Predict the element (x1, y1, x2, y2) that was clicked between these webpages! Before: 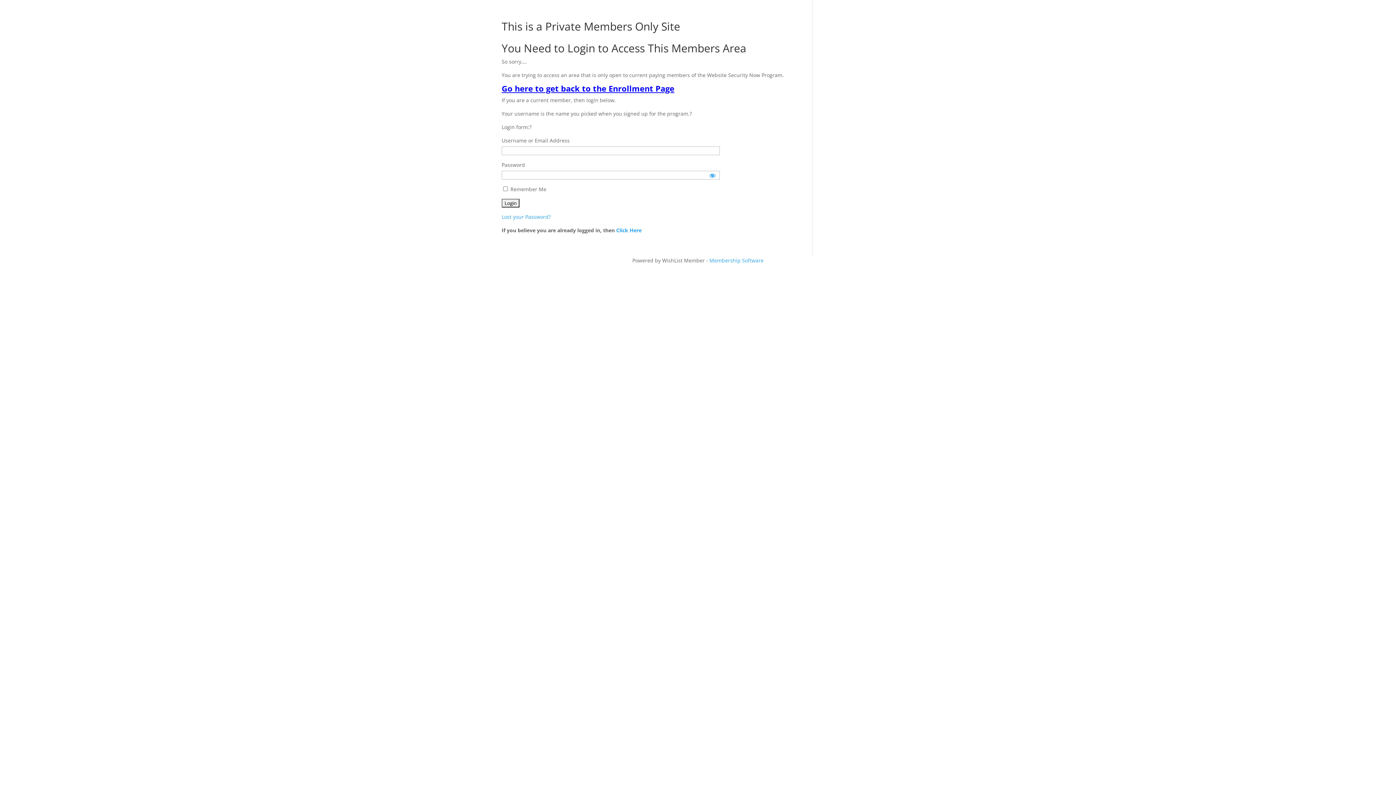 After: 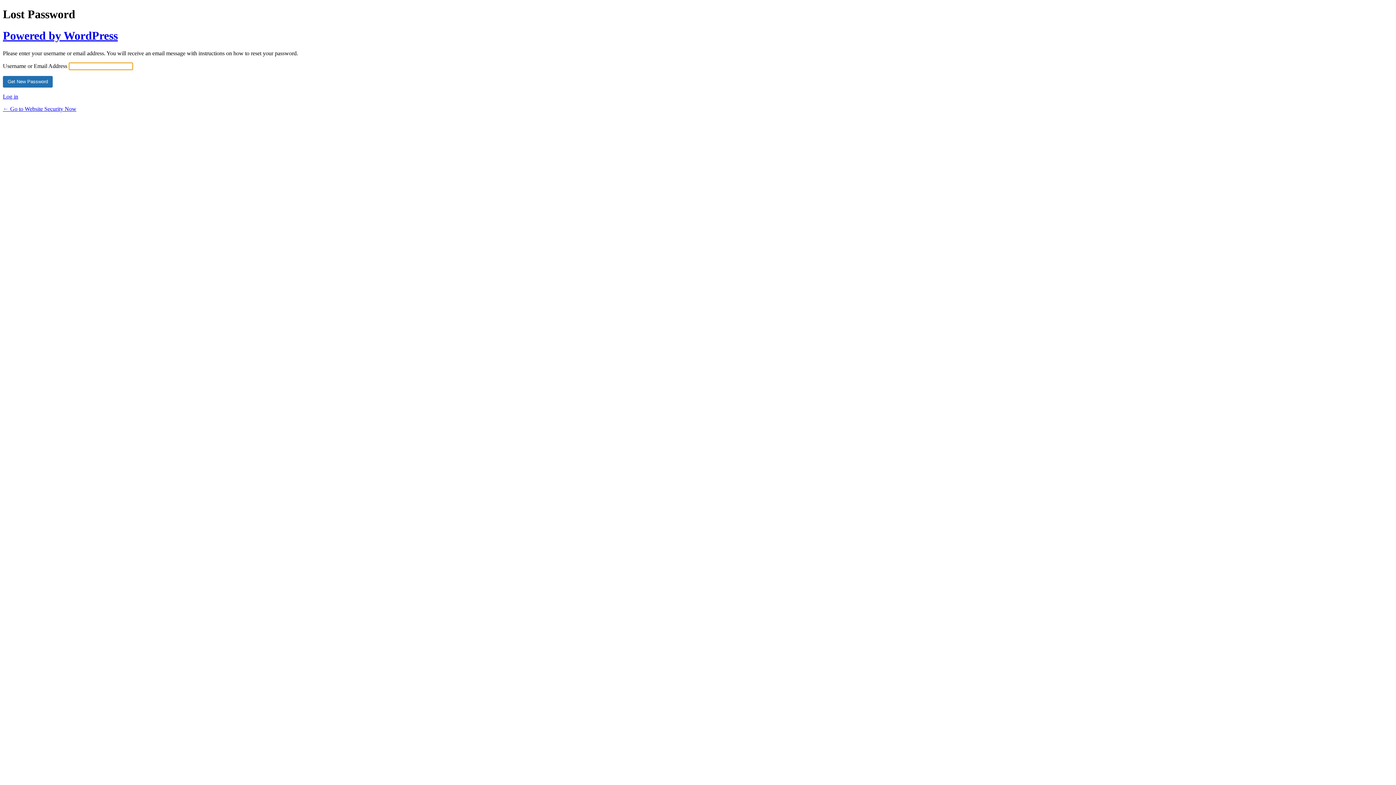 Action: label: Lost your Password? bbox: (501, 213, 550, 220)